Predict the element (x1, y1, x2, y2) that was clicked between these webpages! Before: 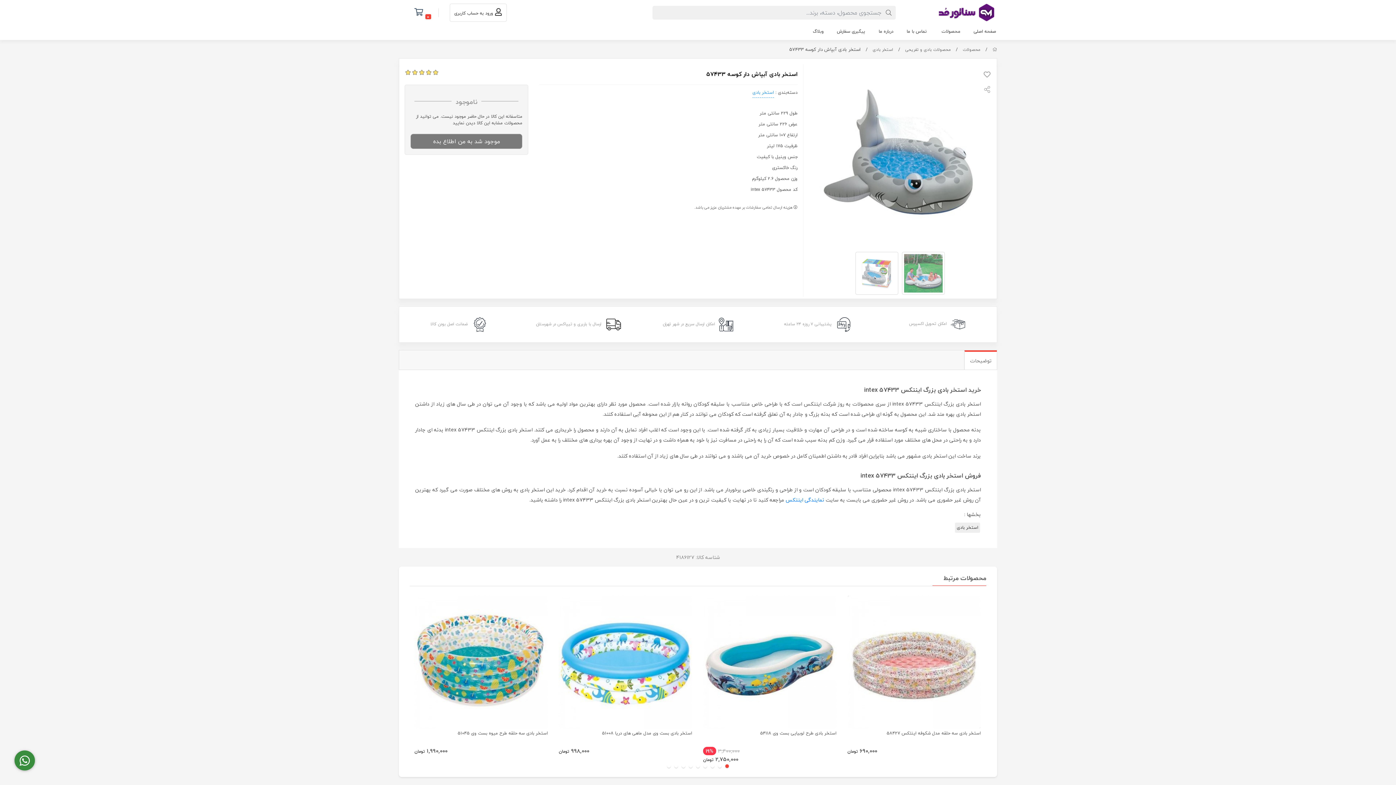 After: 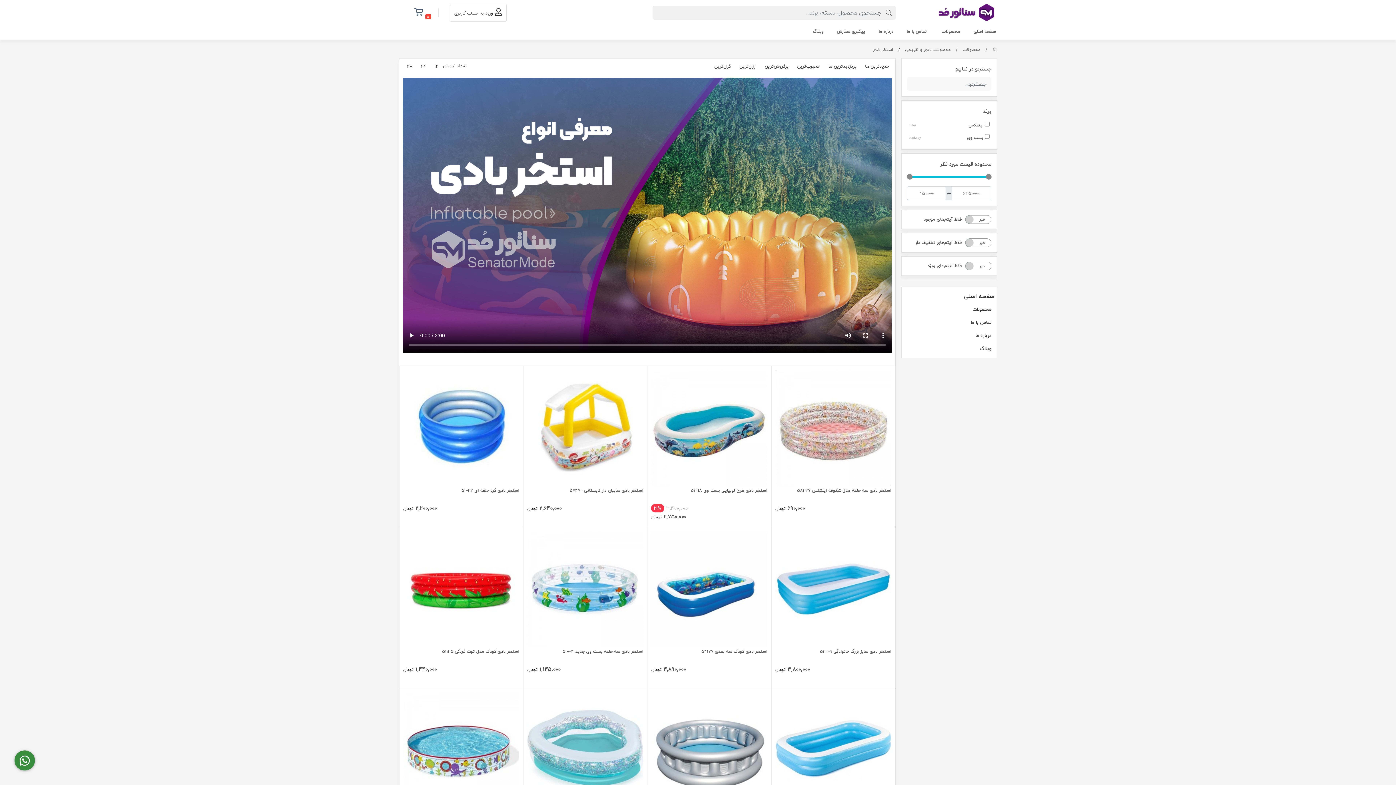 Action: label: استخر بادی bbox: (872, 46, 893, 53)